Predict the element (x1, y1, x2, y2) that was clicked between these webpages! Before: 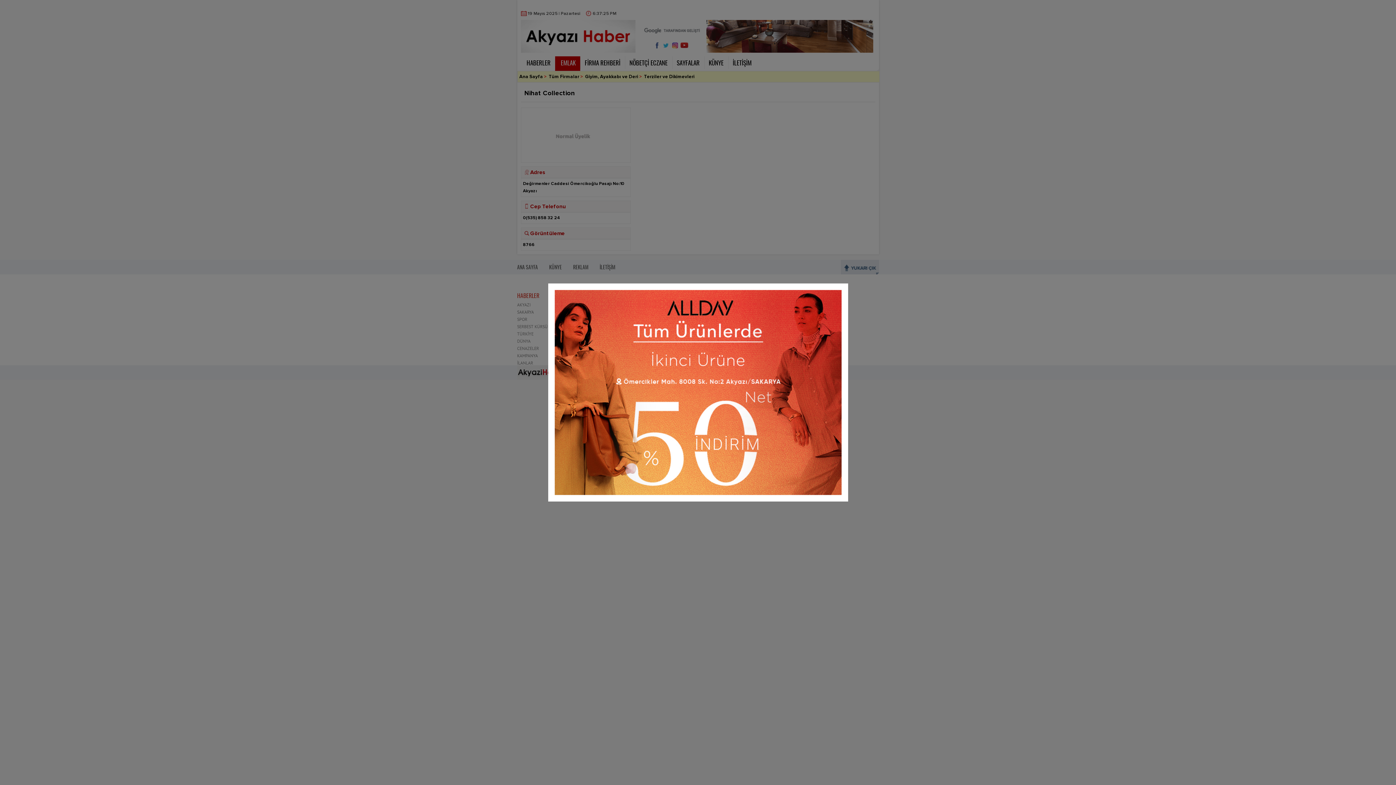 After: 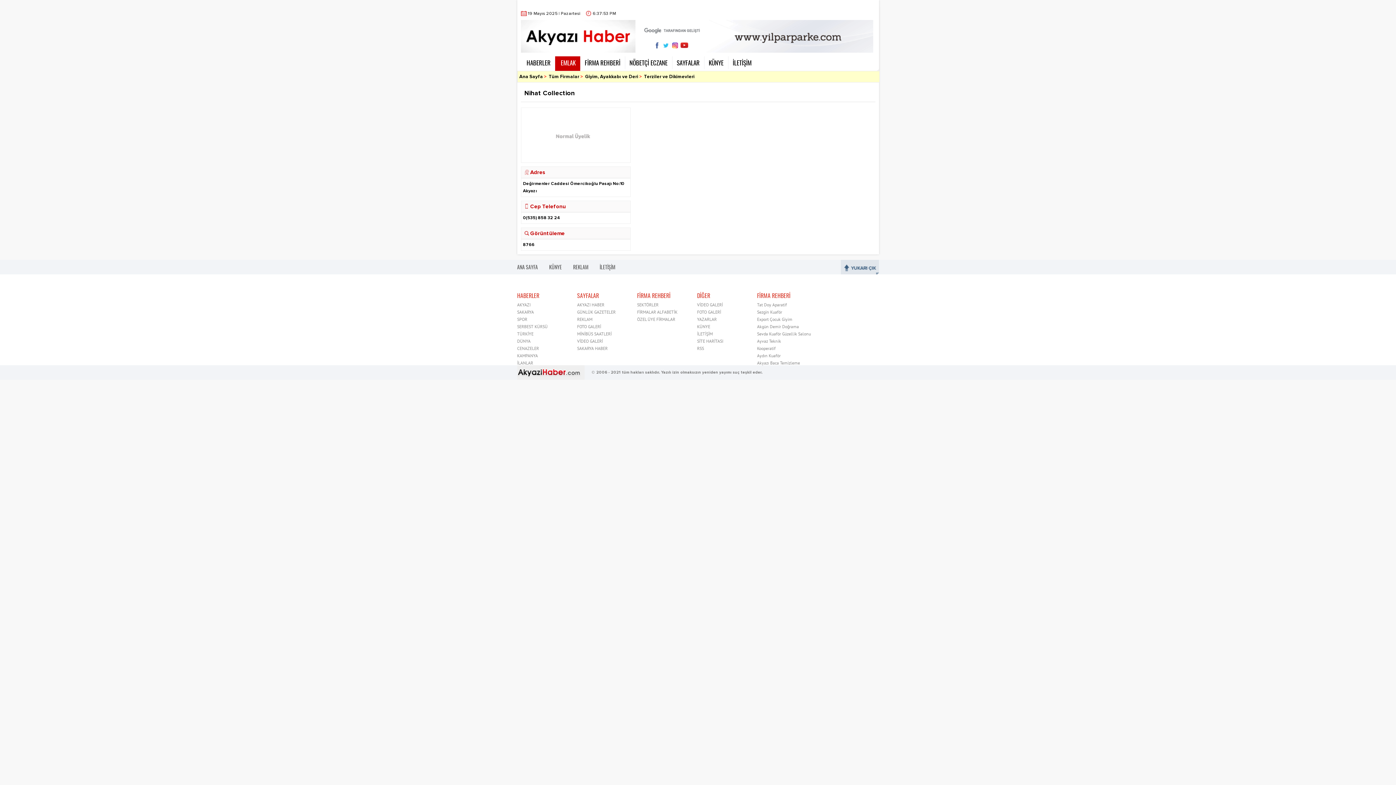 Action: bbox: (548, 497, 848, 502)